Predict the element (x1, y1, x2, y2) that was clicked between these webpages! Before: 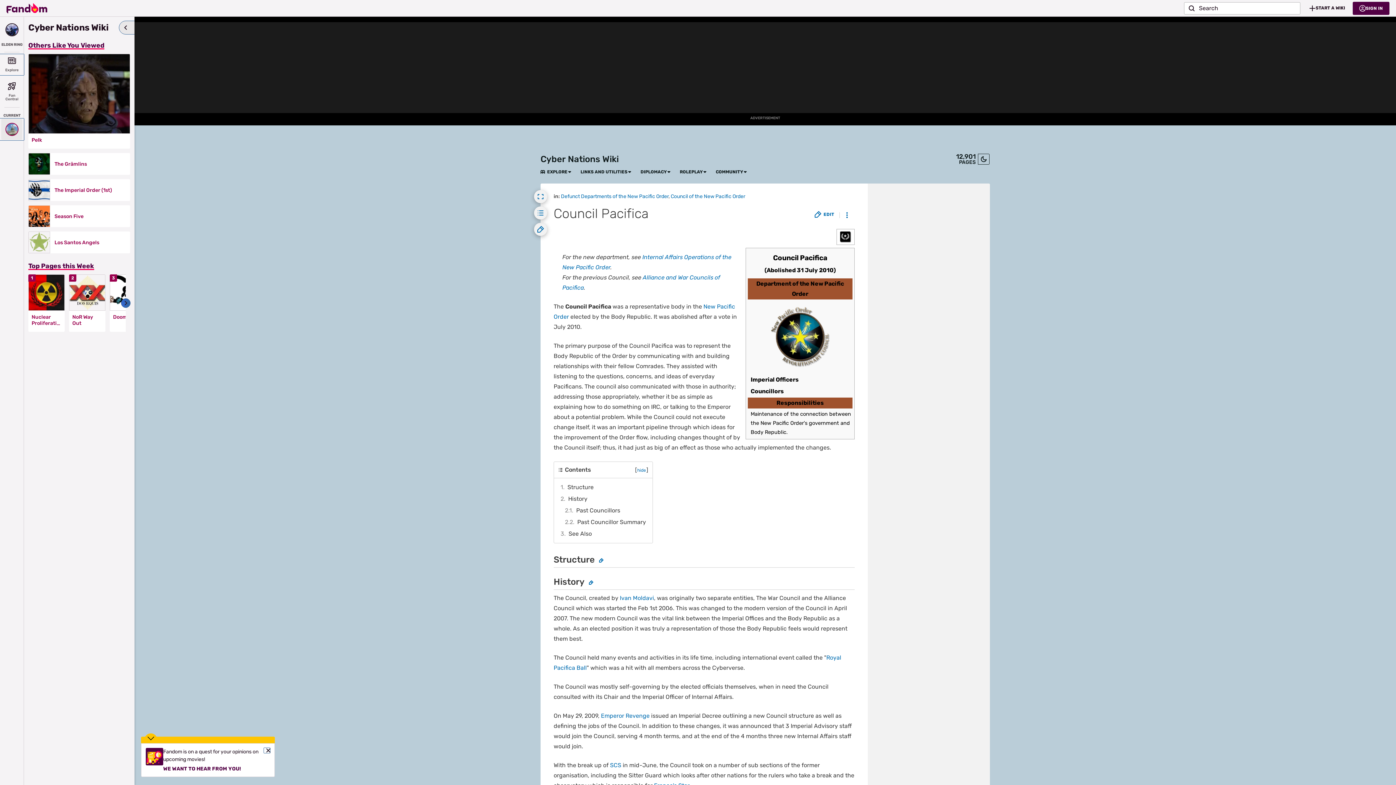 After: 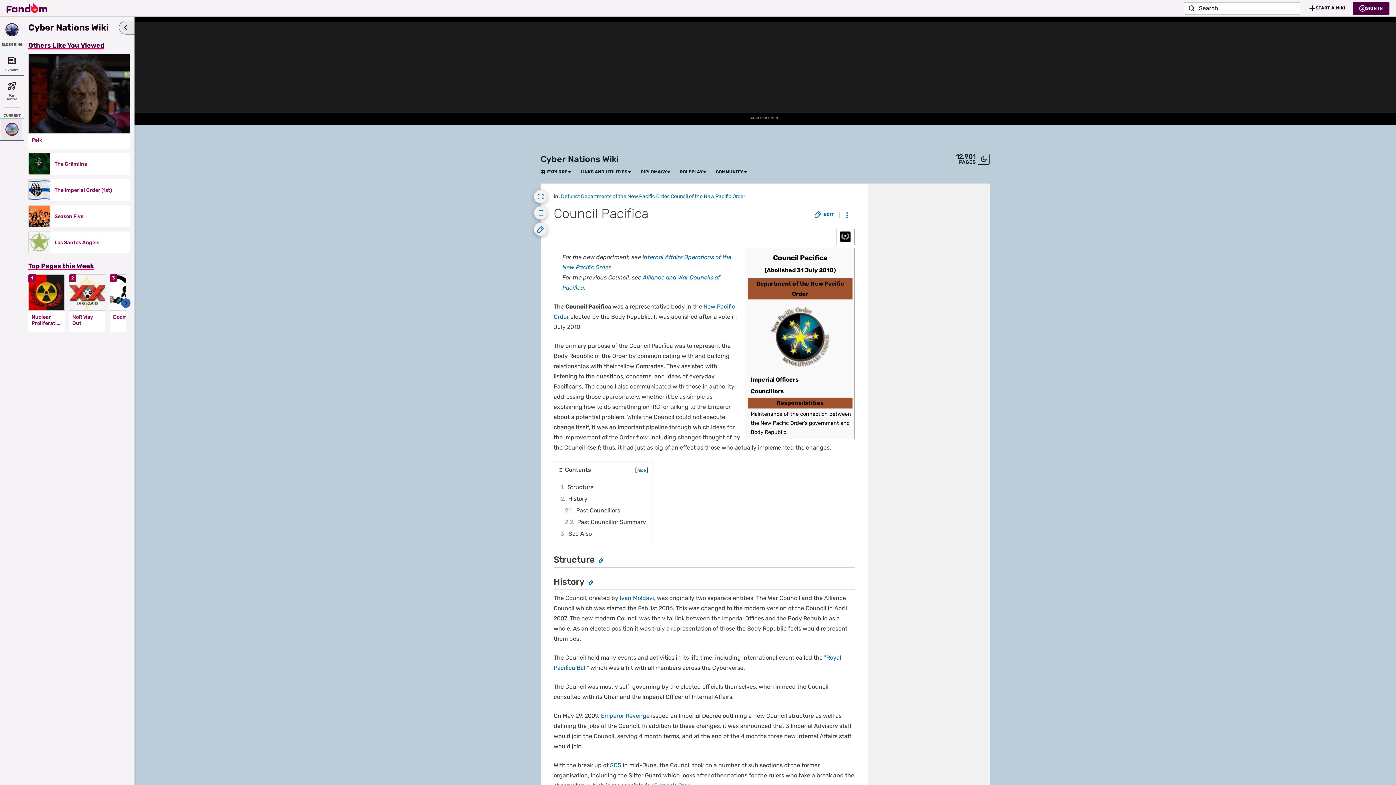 Action: label: Close bbox: (263, 748, 270, 753)